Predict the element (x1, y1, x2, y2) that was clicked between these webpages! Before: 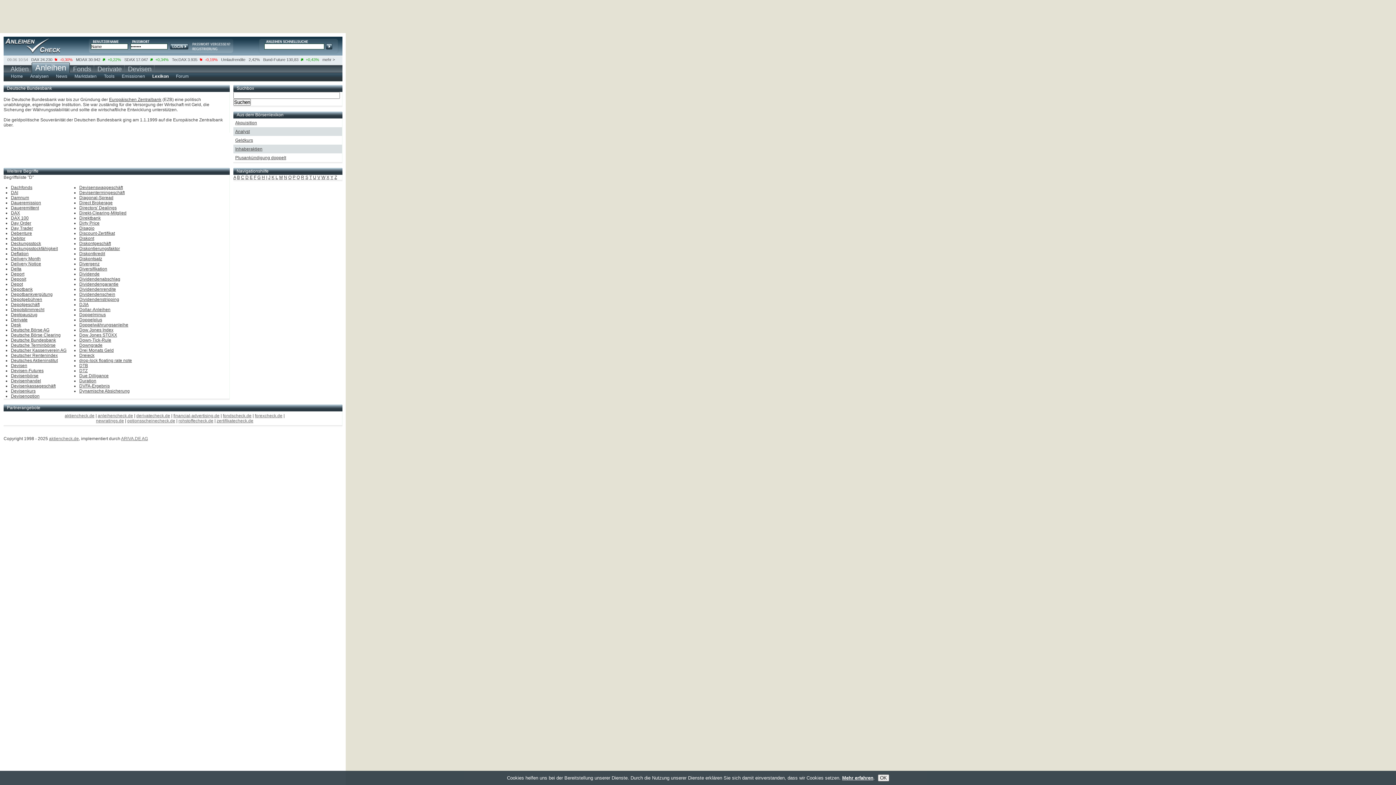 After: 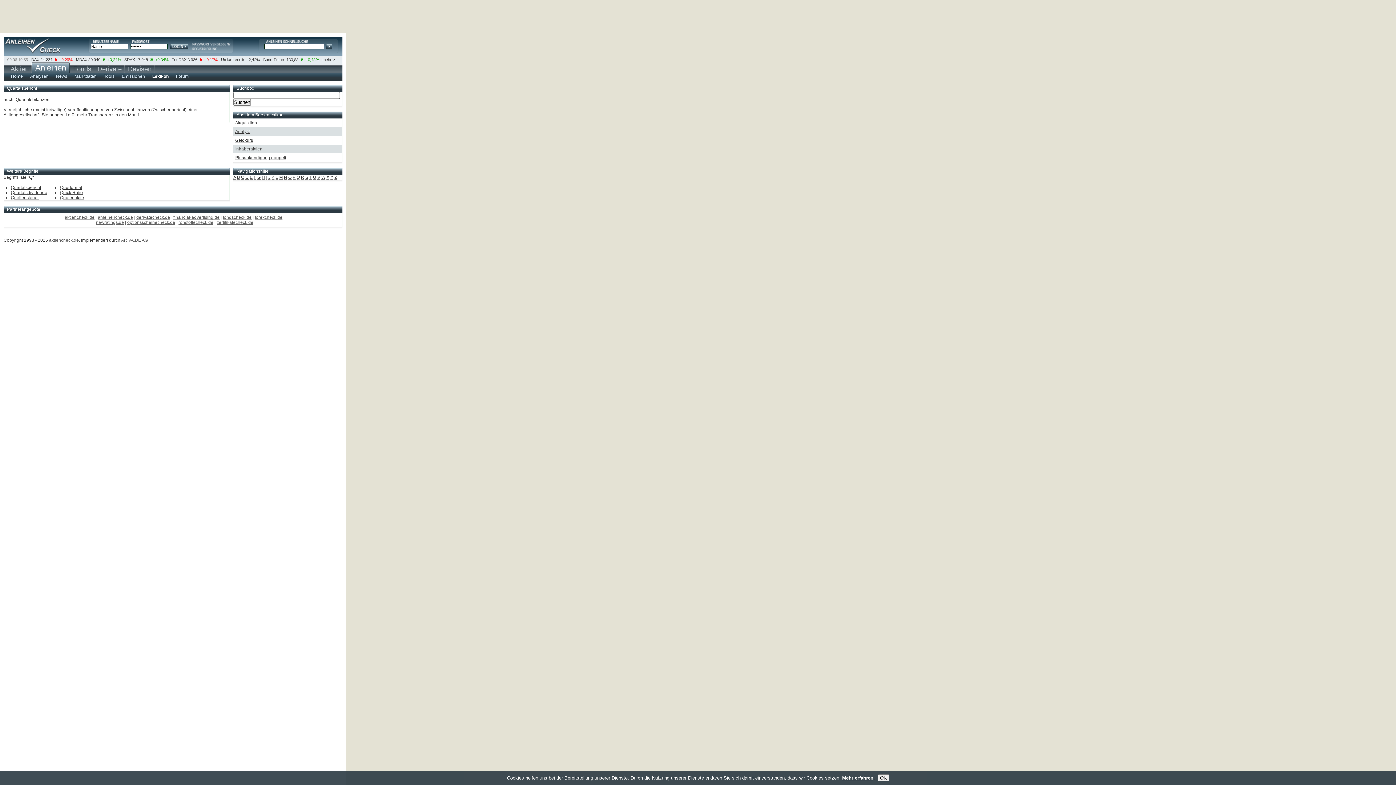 Action: label: Q bbox: (296, 174, 300, 180)